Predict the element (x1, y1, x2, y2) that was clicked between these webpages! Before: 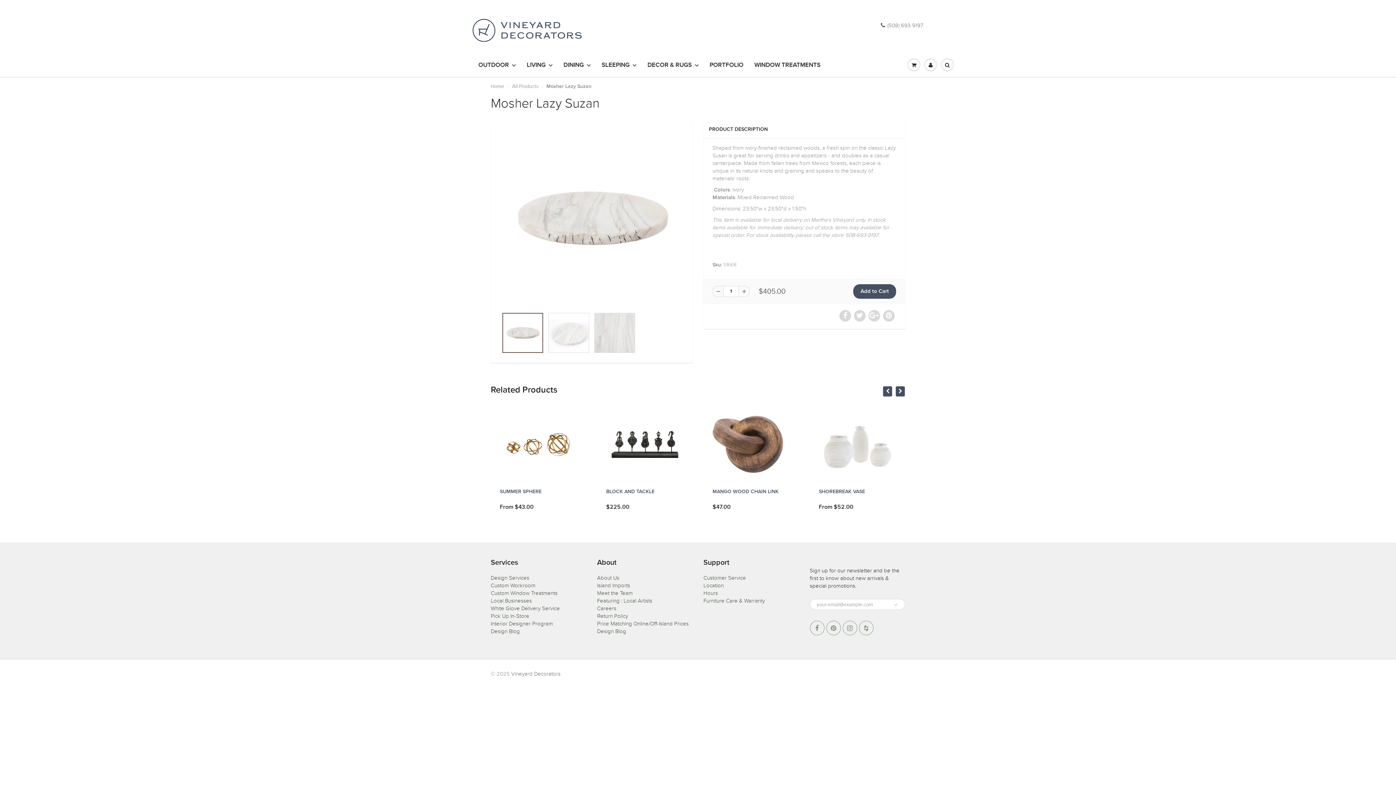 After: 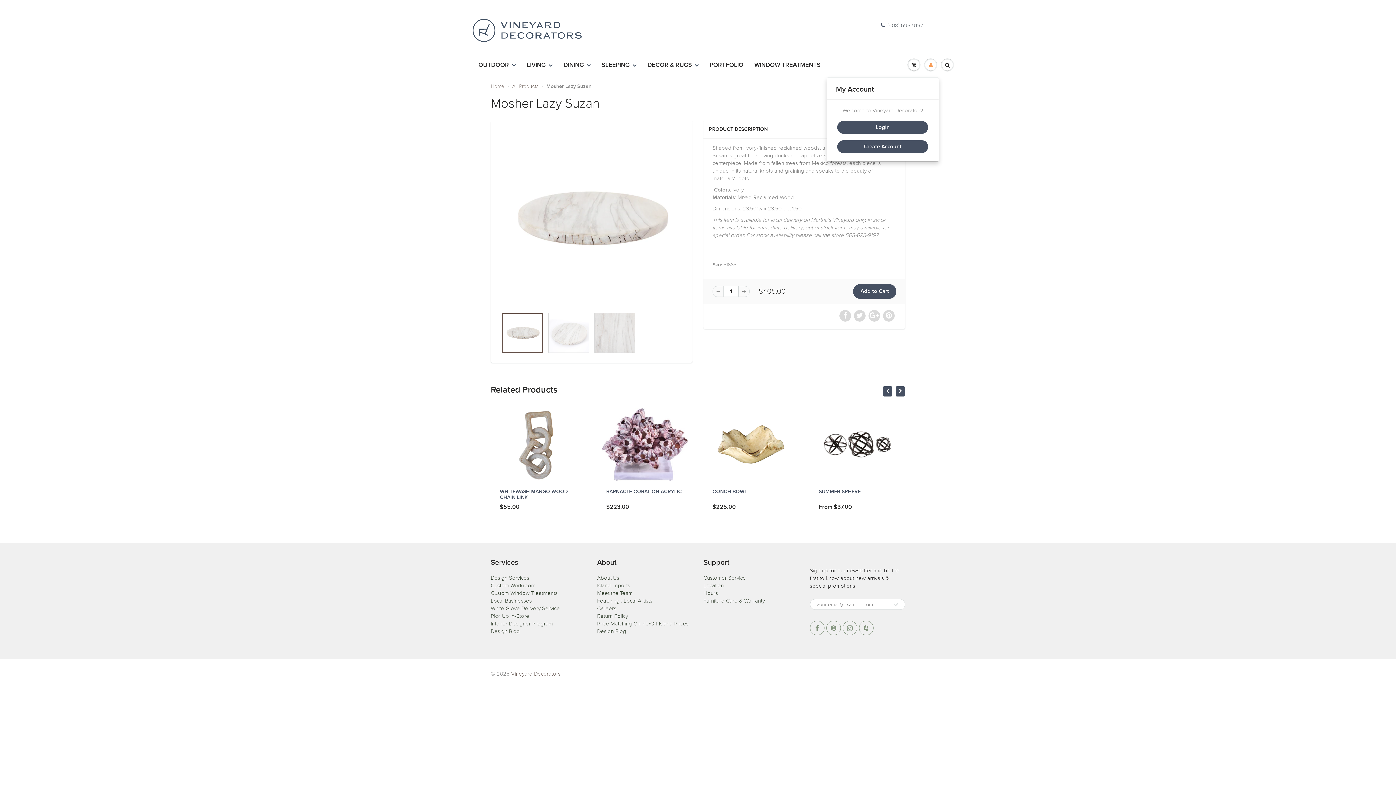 Action: bbox: (922, 54, 939, 76)